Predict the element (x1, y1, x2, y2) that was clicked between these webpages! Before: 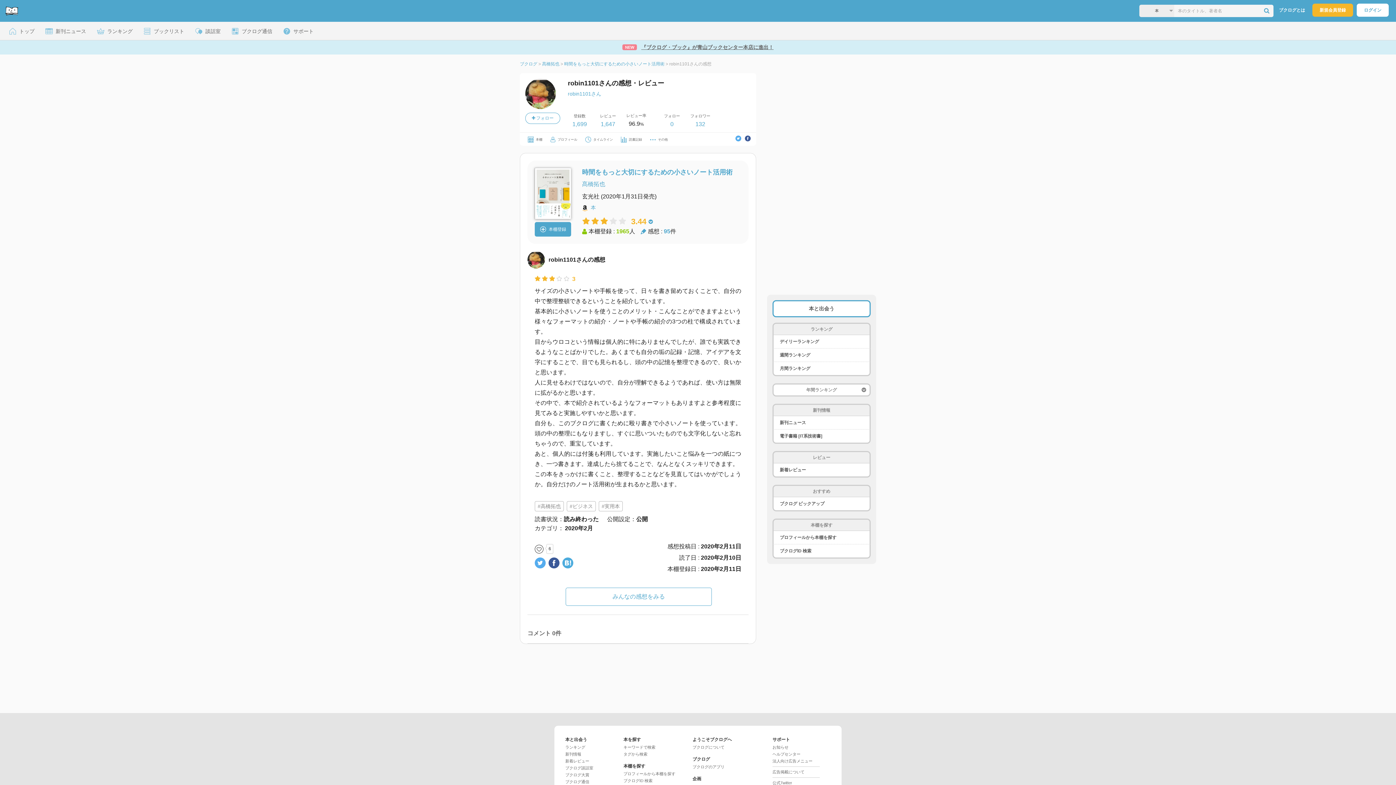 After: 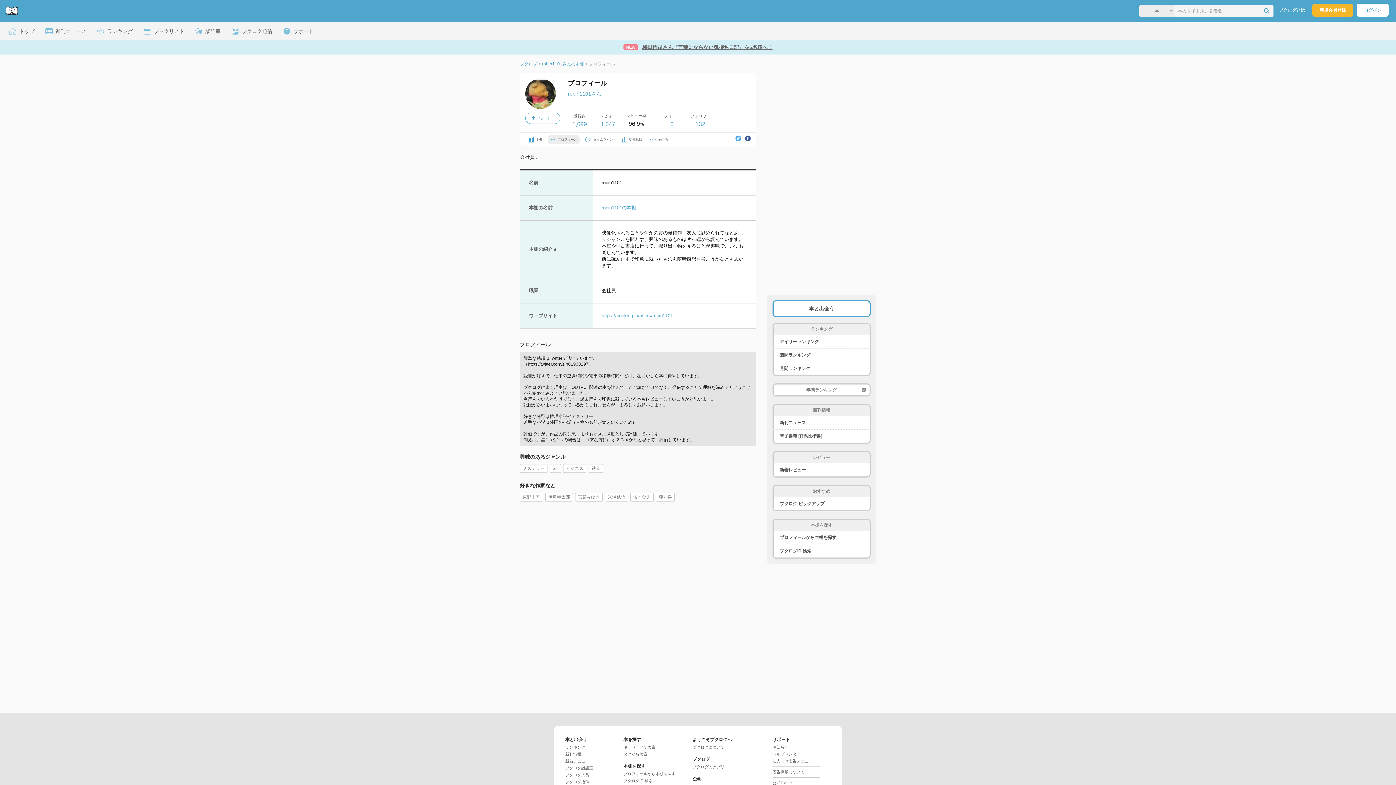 Action: label: プロフィール bbox: (548, 135, 580, 144)